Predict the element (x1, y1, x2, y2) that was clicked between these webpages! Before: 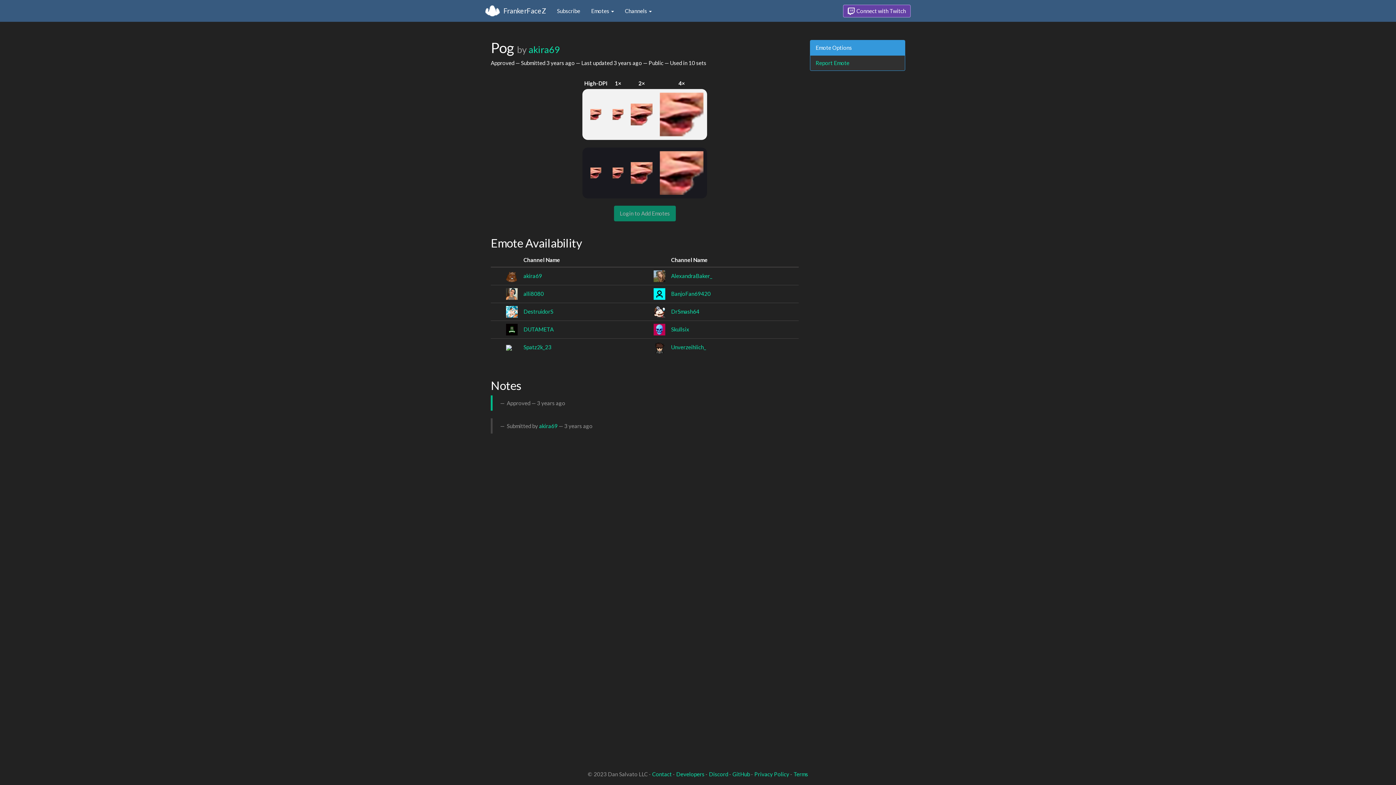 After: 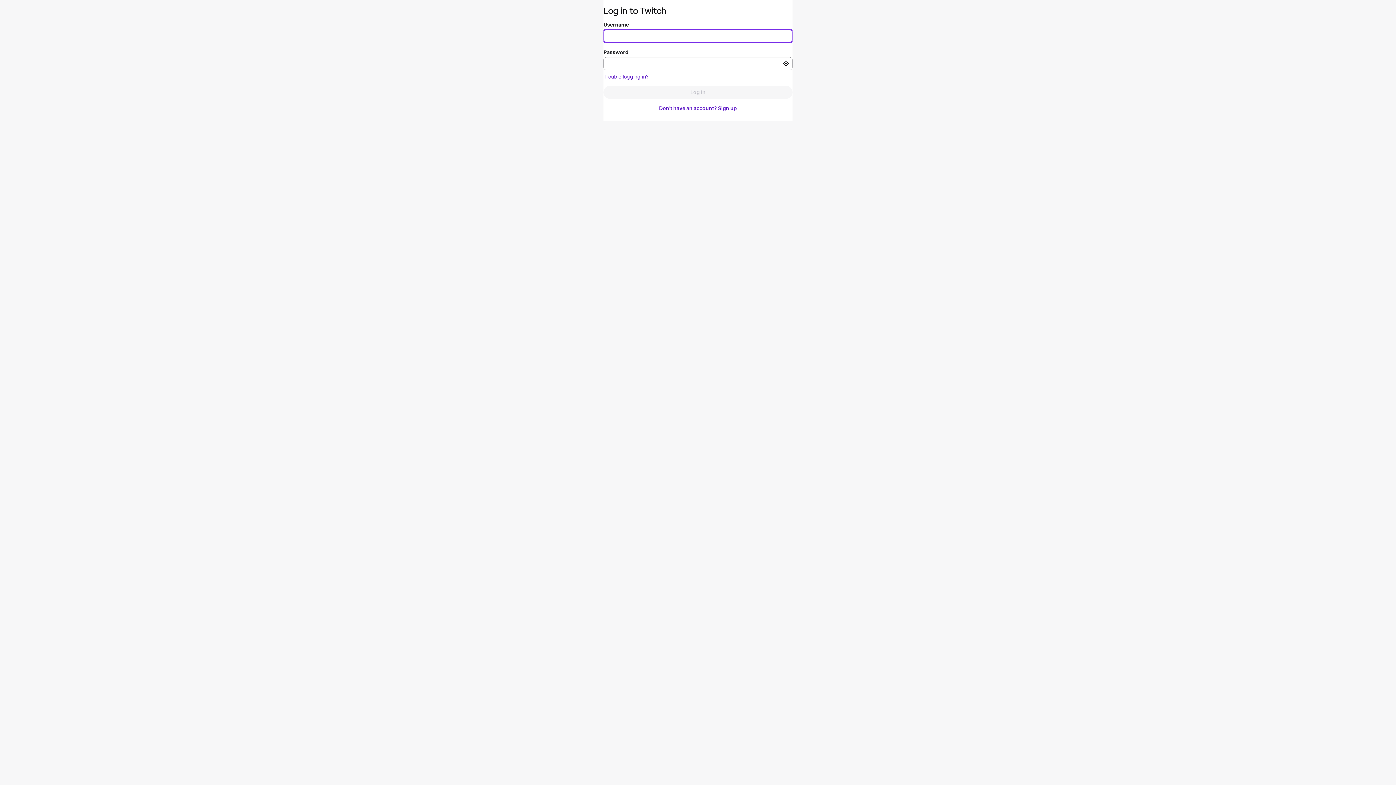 Action: bbox: (843, 4, 910, 17) label:  Connect with Twitch